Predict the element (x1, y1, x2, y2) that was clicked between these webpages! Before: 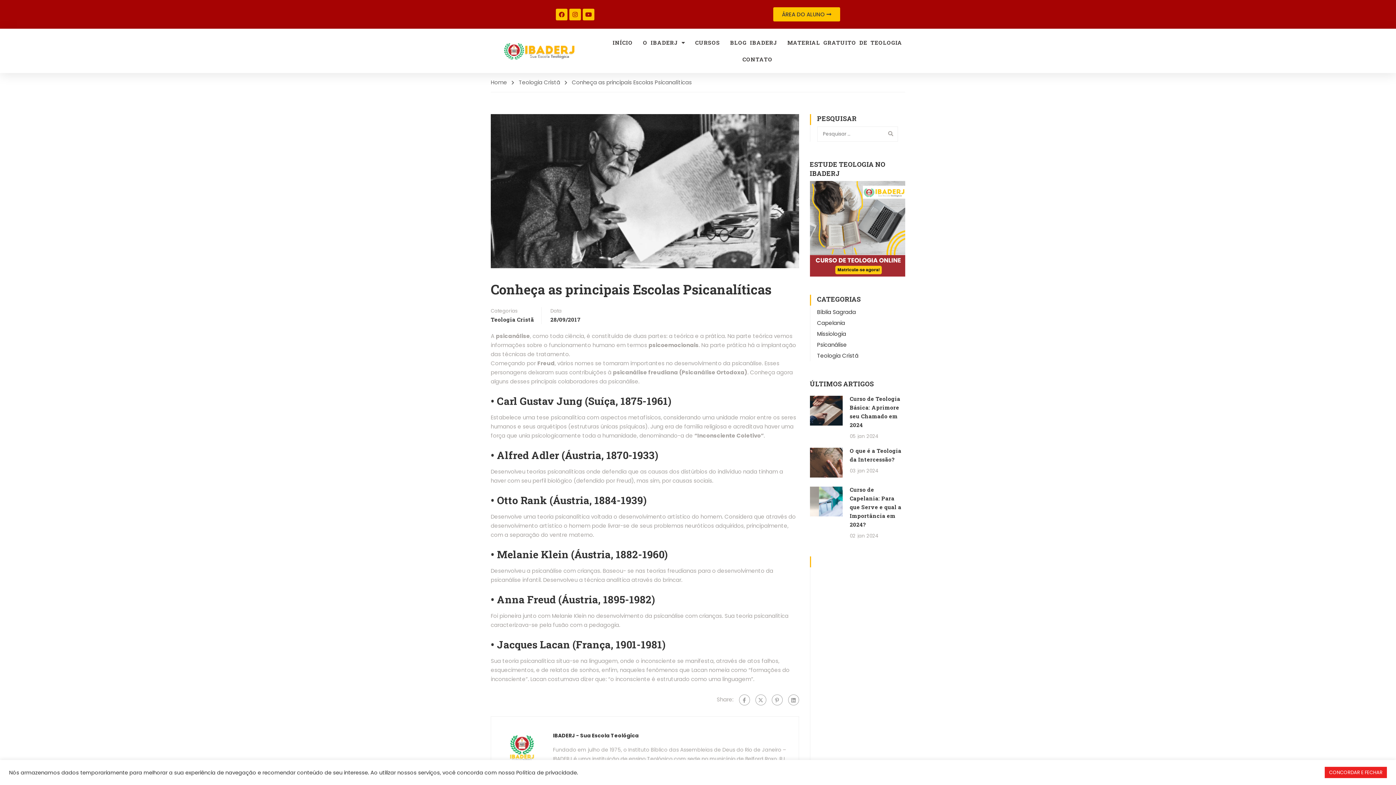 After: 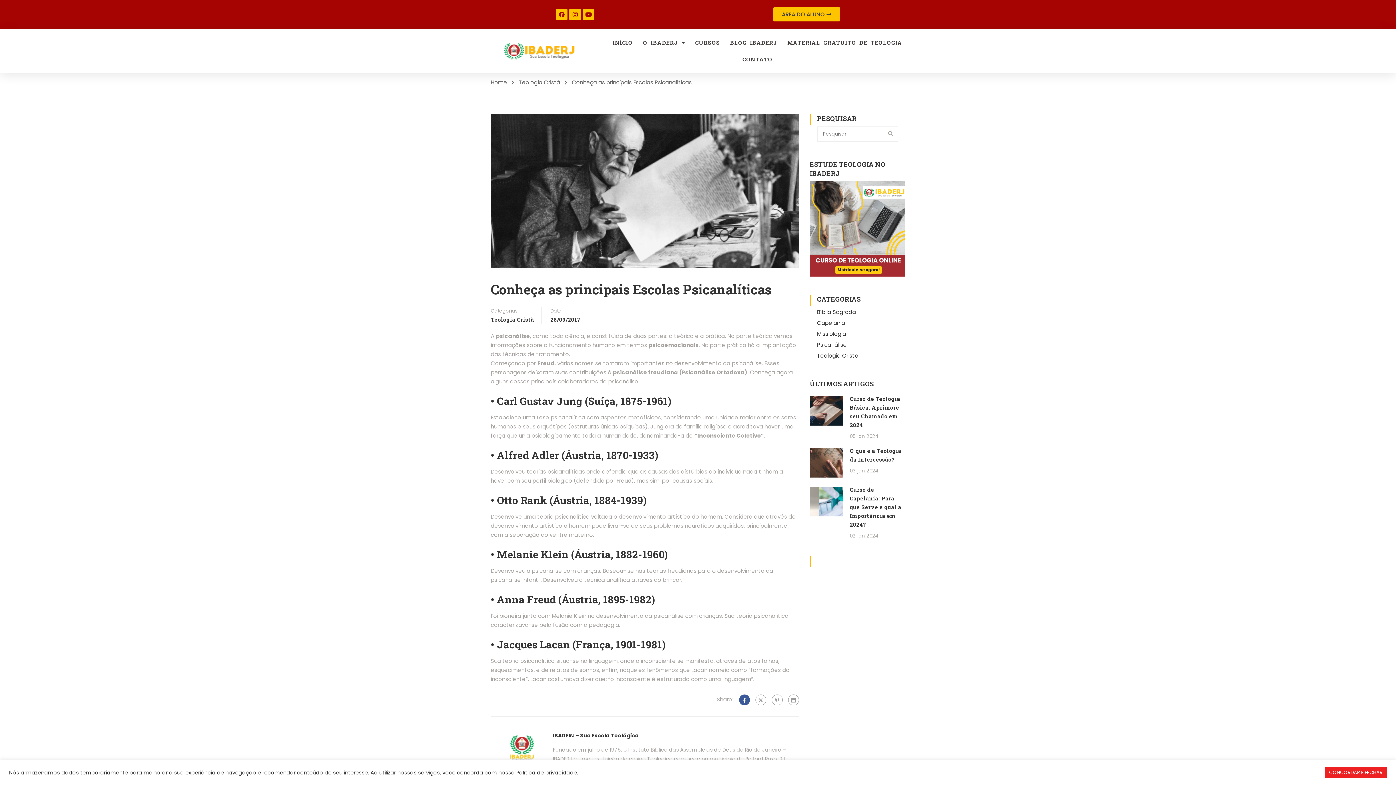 Action: bbox: (739, 694, 750, 705)